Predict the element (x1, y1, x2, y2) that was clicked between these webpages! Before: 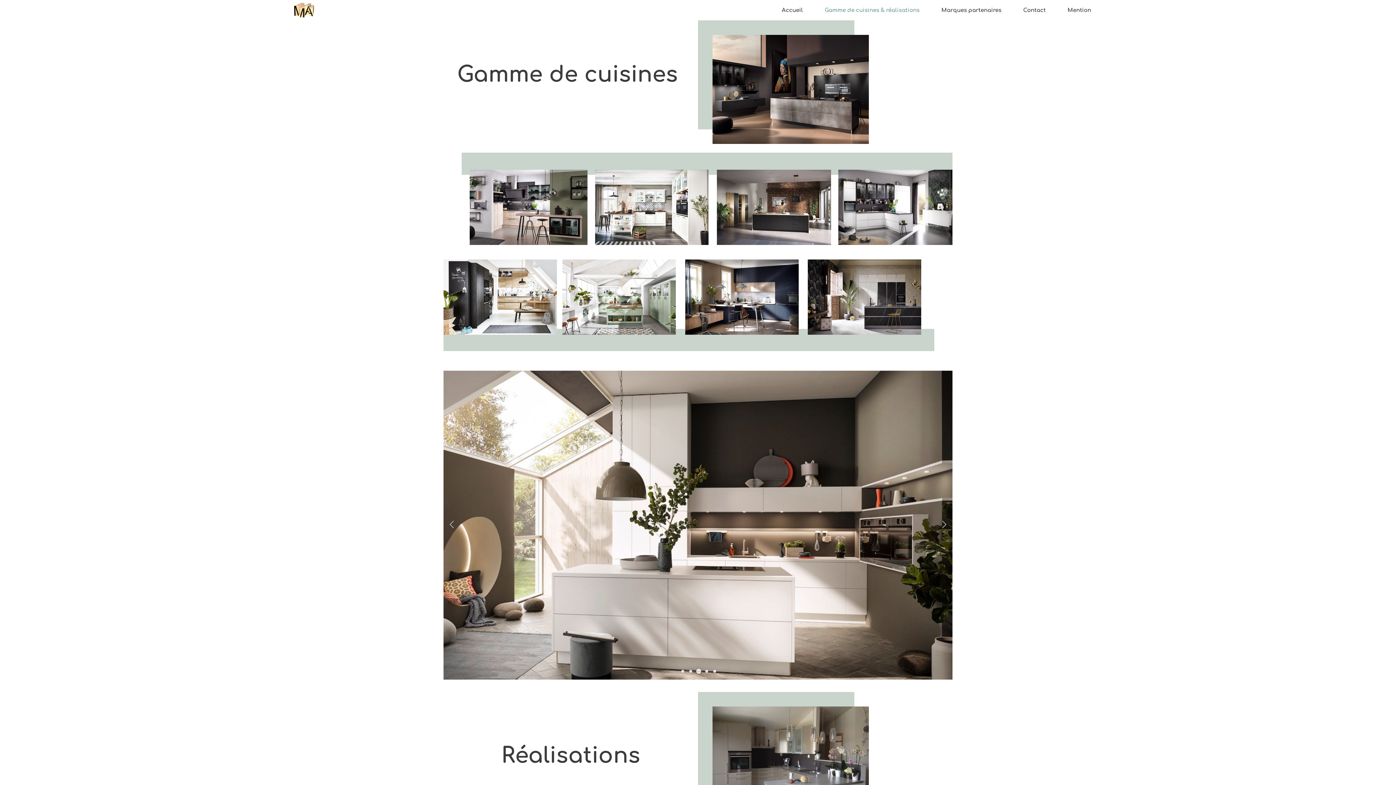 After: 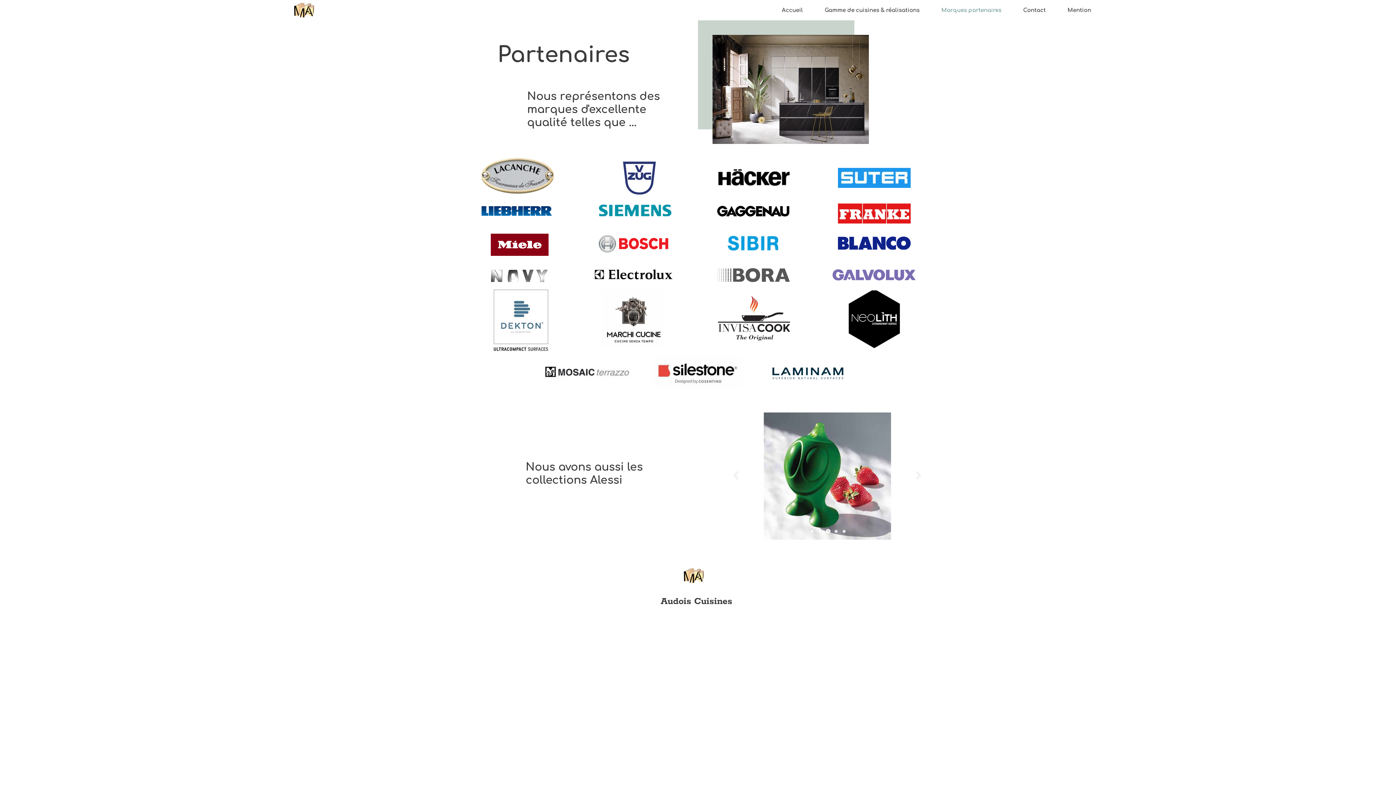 Action: bbox: (930, 3, 1012, 17) label: Marques partenaires